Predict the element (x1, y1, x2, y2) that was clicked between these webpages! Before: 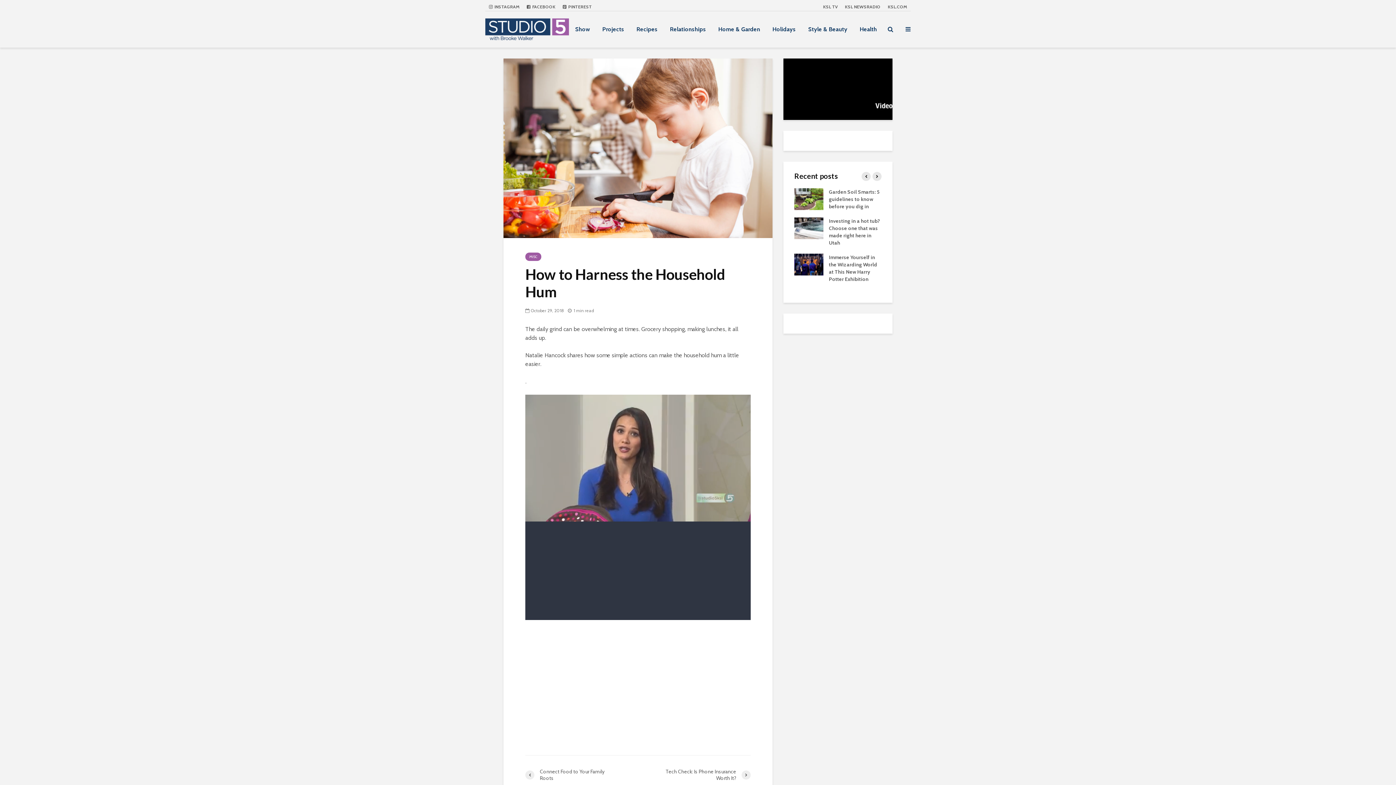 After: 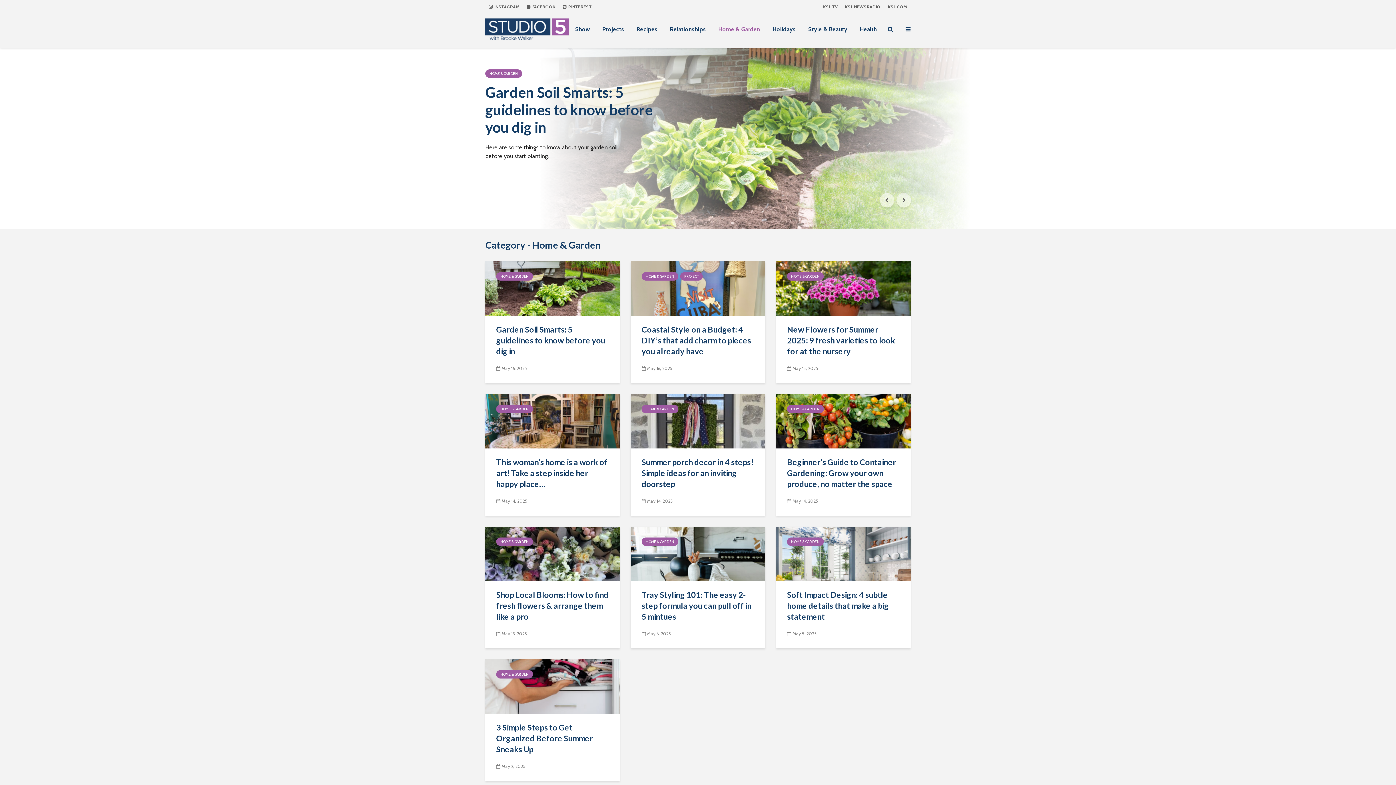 Action: label: Home & Garden bbox: (713, 22, 765, 36)